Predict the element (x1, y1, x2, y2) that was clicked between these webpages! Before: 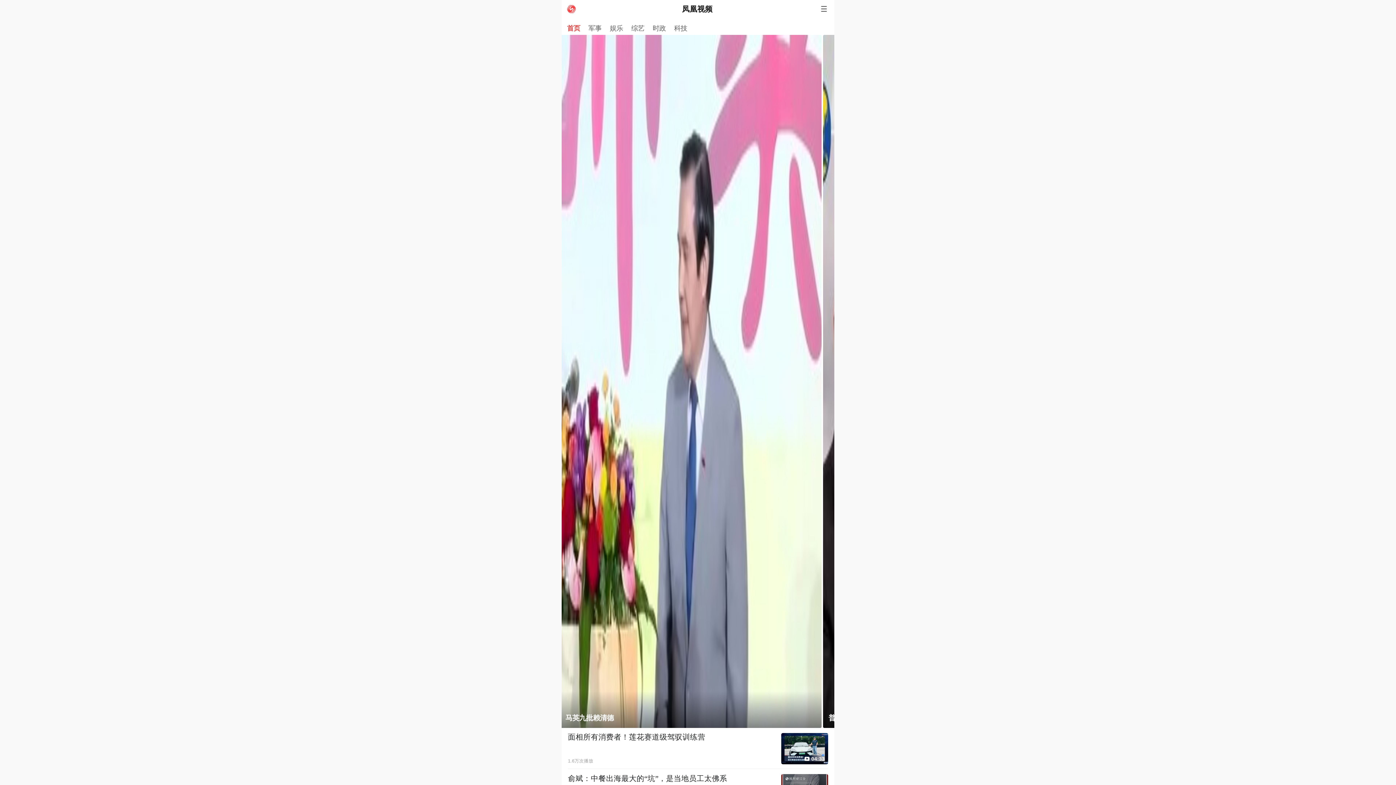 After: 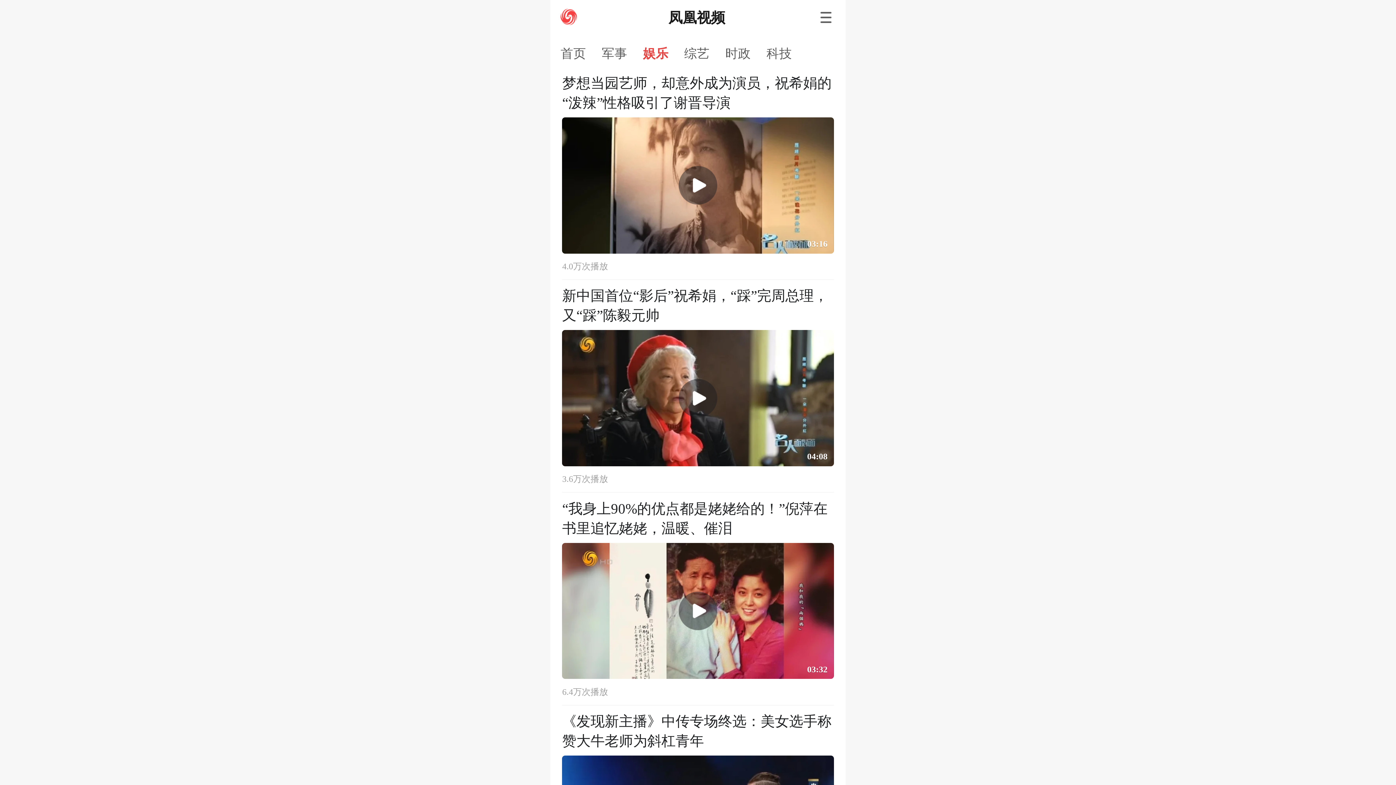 Action: bbox: (610, 24, 623, 31) label: 娱乐